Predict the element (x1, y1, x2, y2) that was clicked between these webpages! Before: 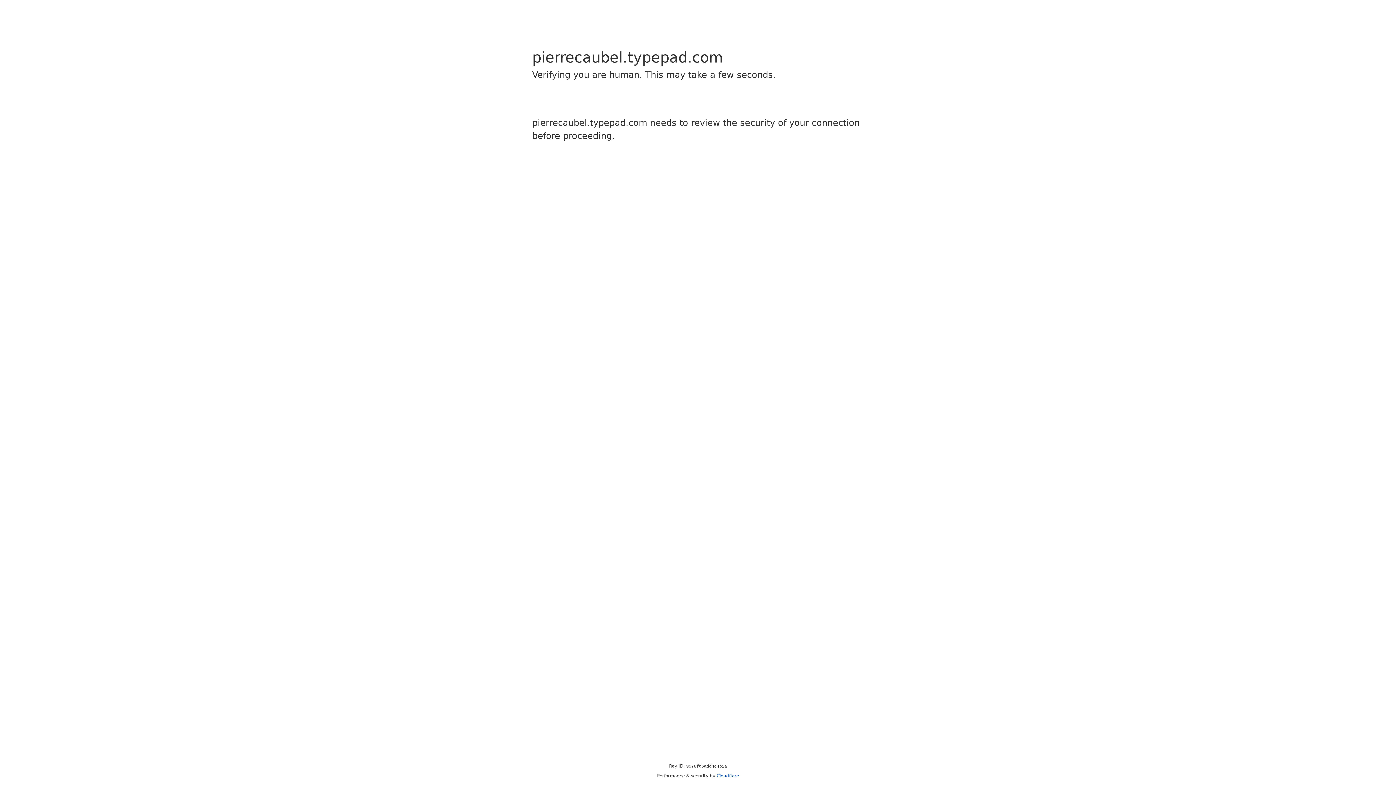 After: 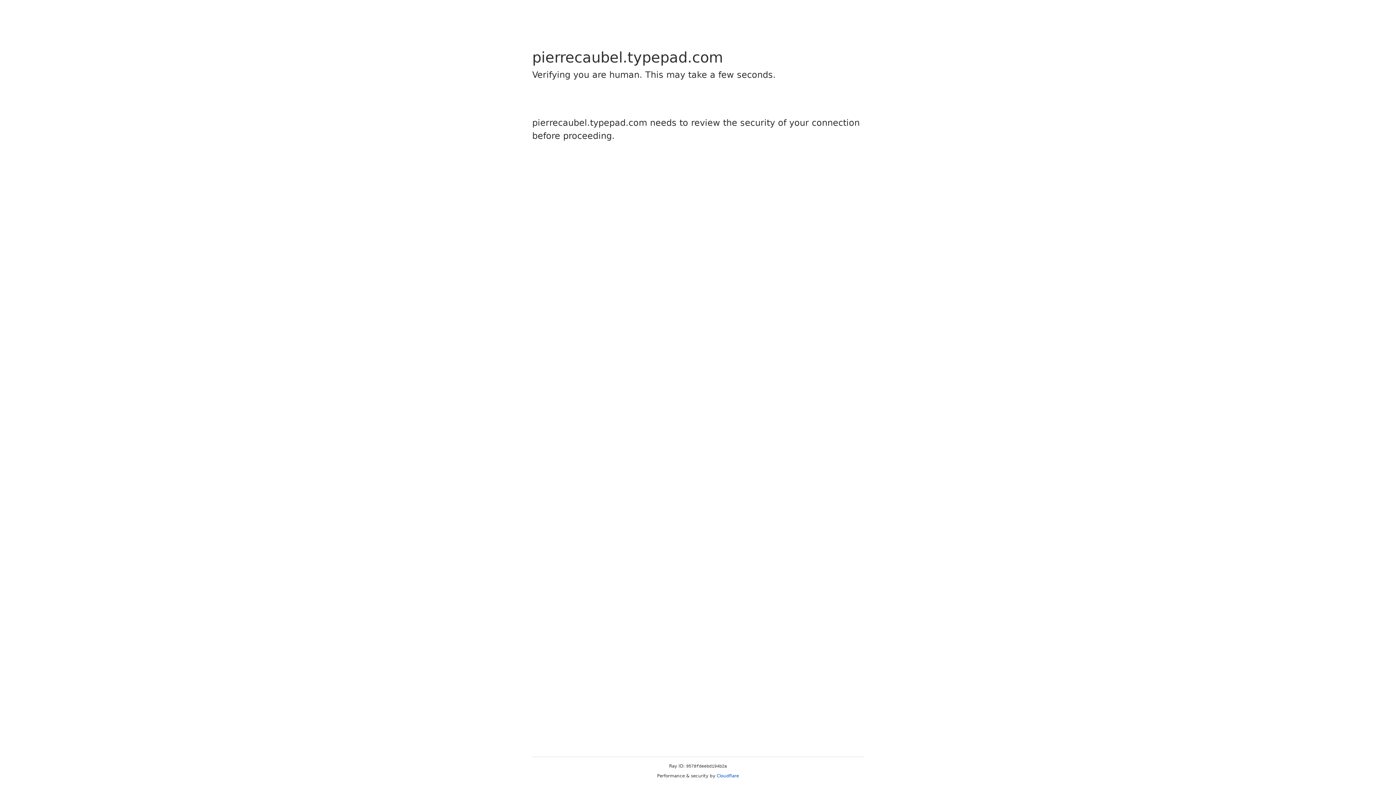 Action: label: Cloudflare bbox: (716, 773, 739, 778)